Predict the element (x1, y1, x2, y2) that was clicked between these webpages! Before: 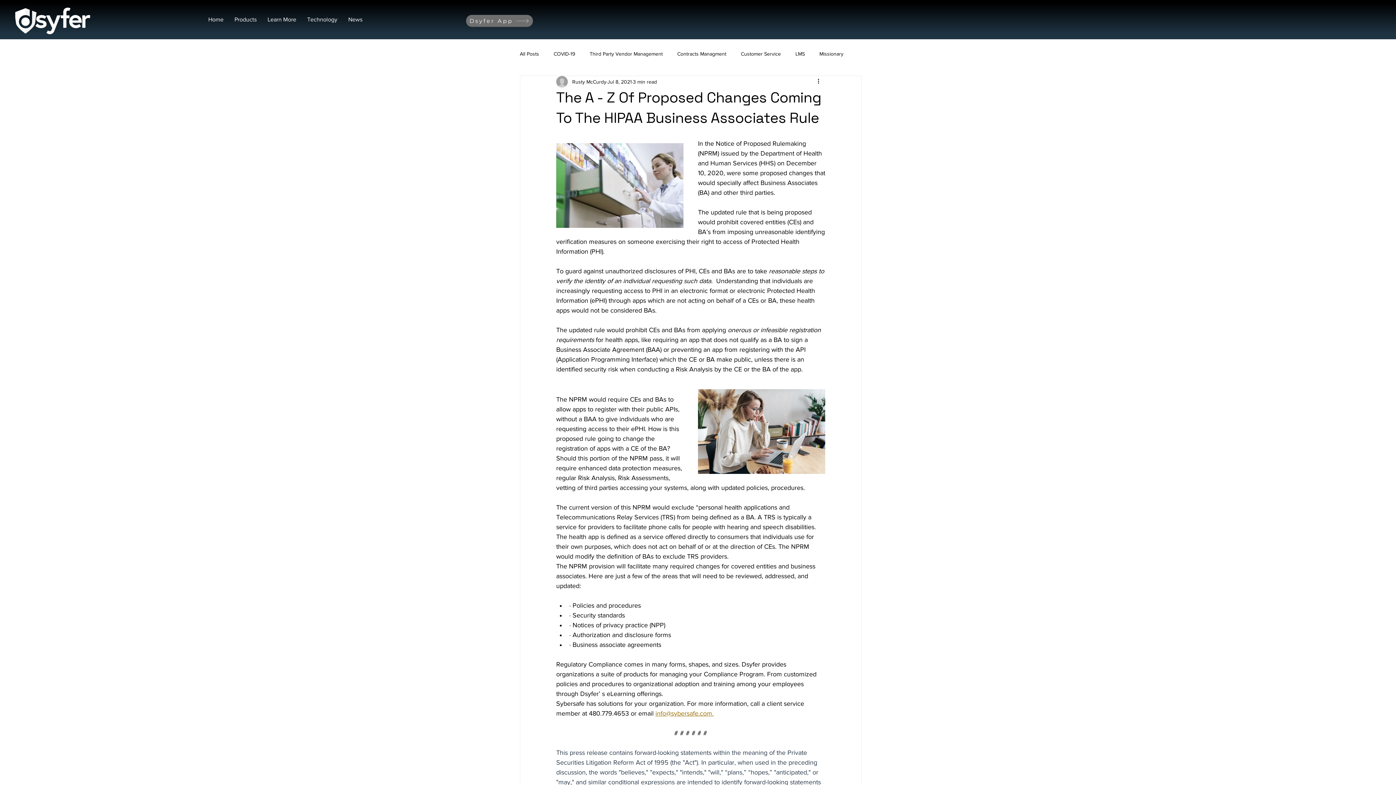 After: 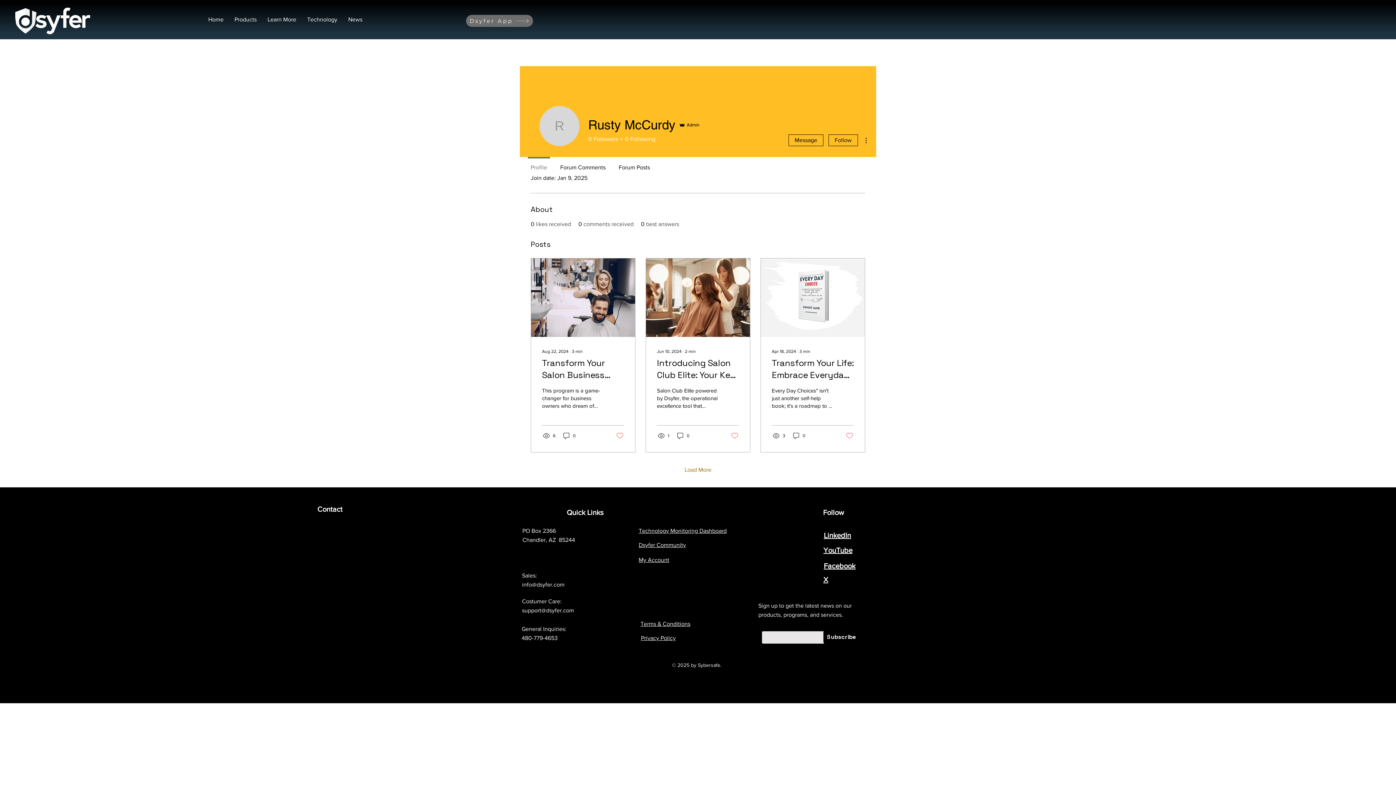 Action: label: Rusty McCurdy bbox: (572, 78, 606, 85)